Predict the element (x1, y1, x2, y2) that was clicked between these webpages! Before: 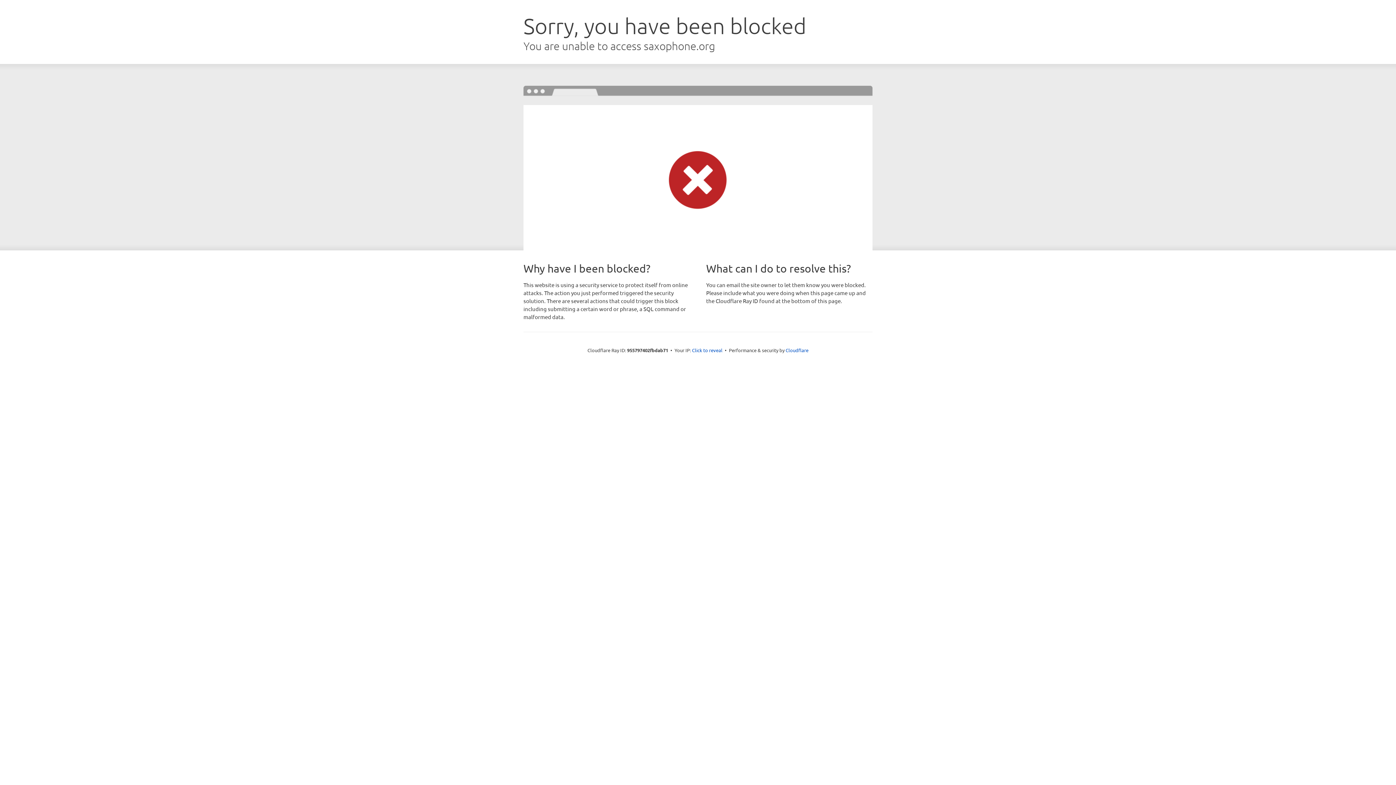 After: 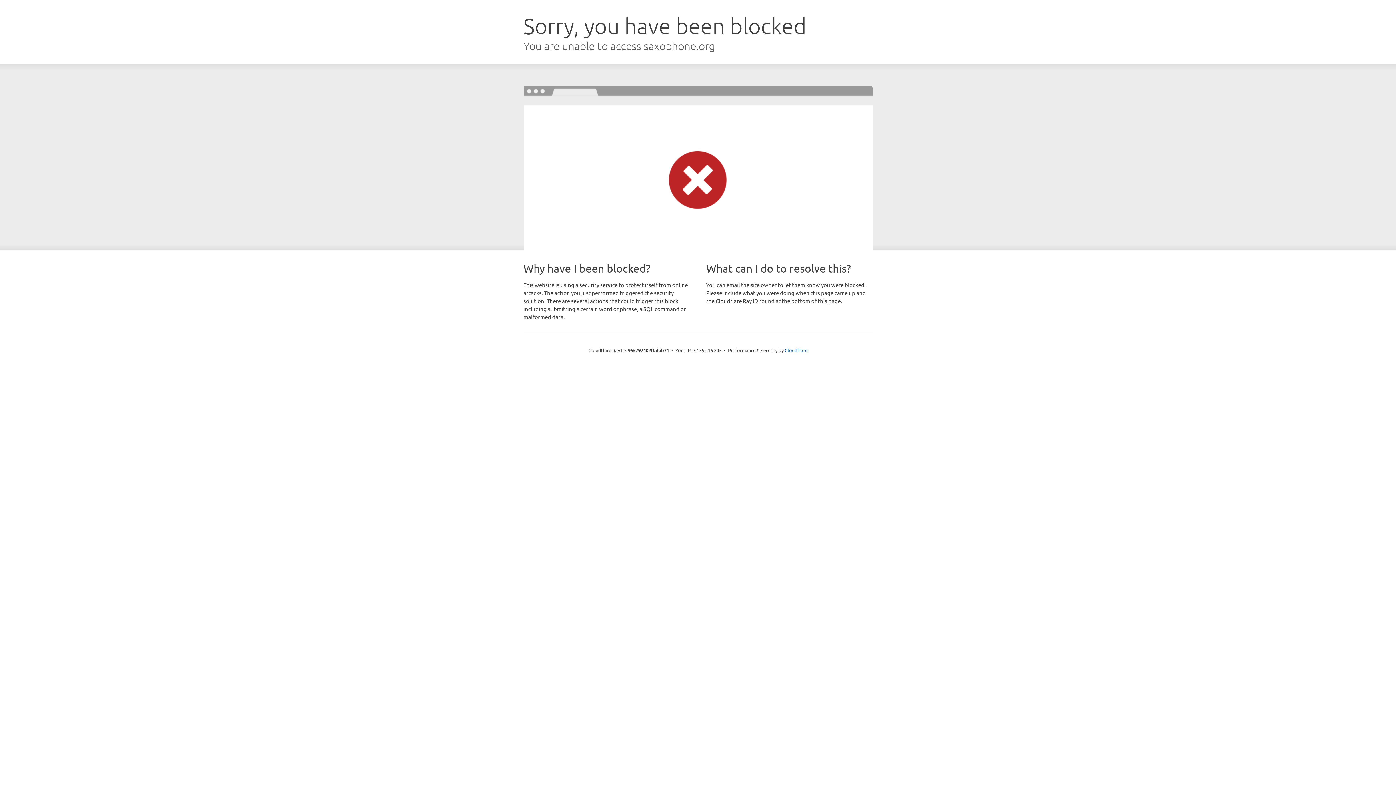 Action: bbox: (692, 346, 722, 353) label: Click to reveal